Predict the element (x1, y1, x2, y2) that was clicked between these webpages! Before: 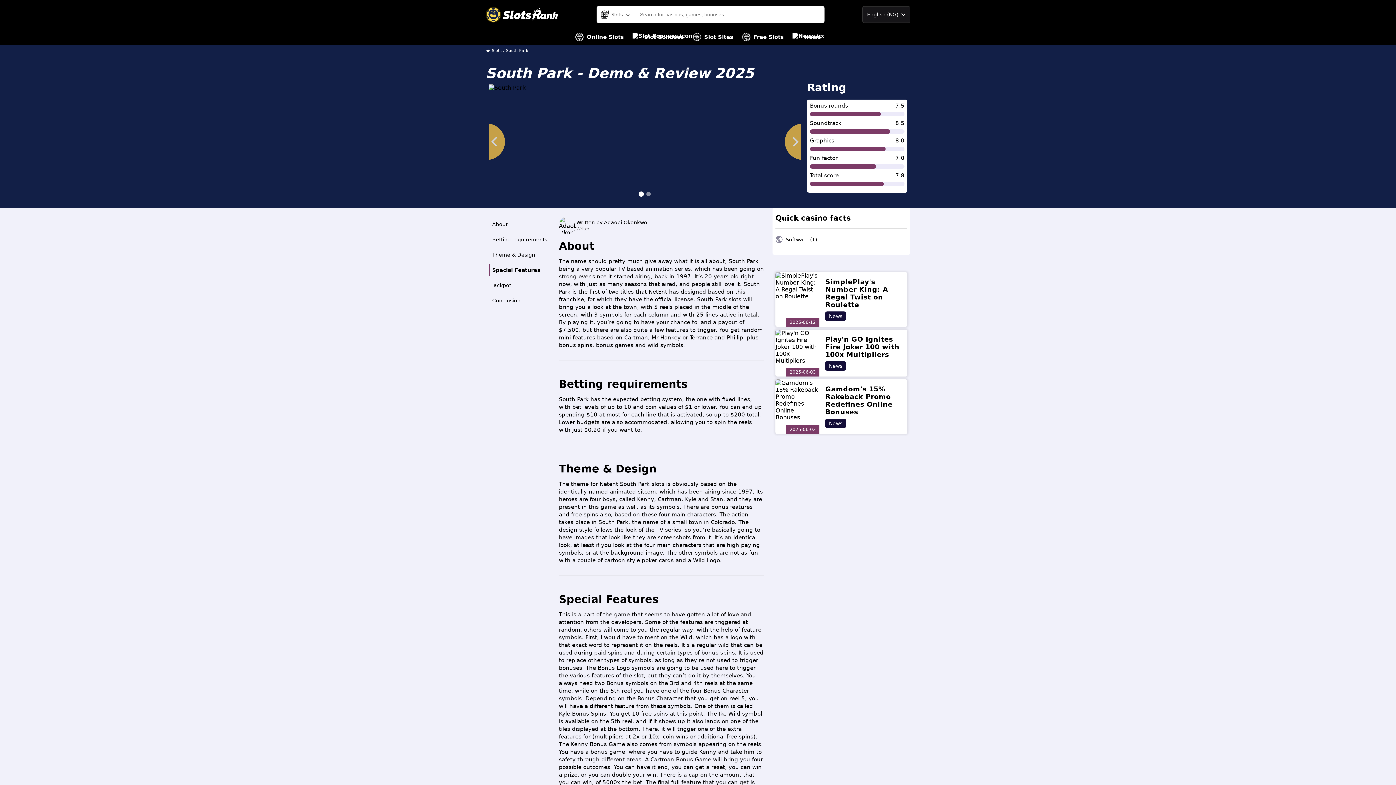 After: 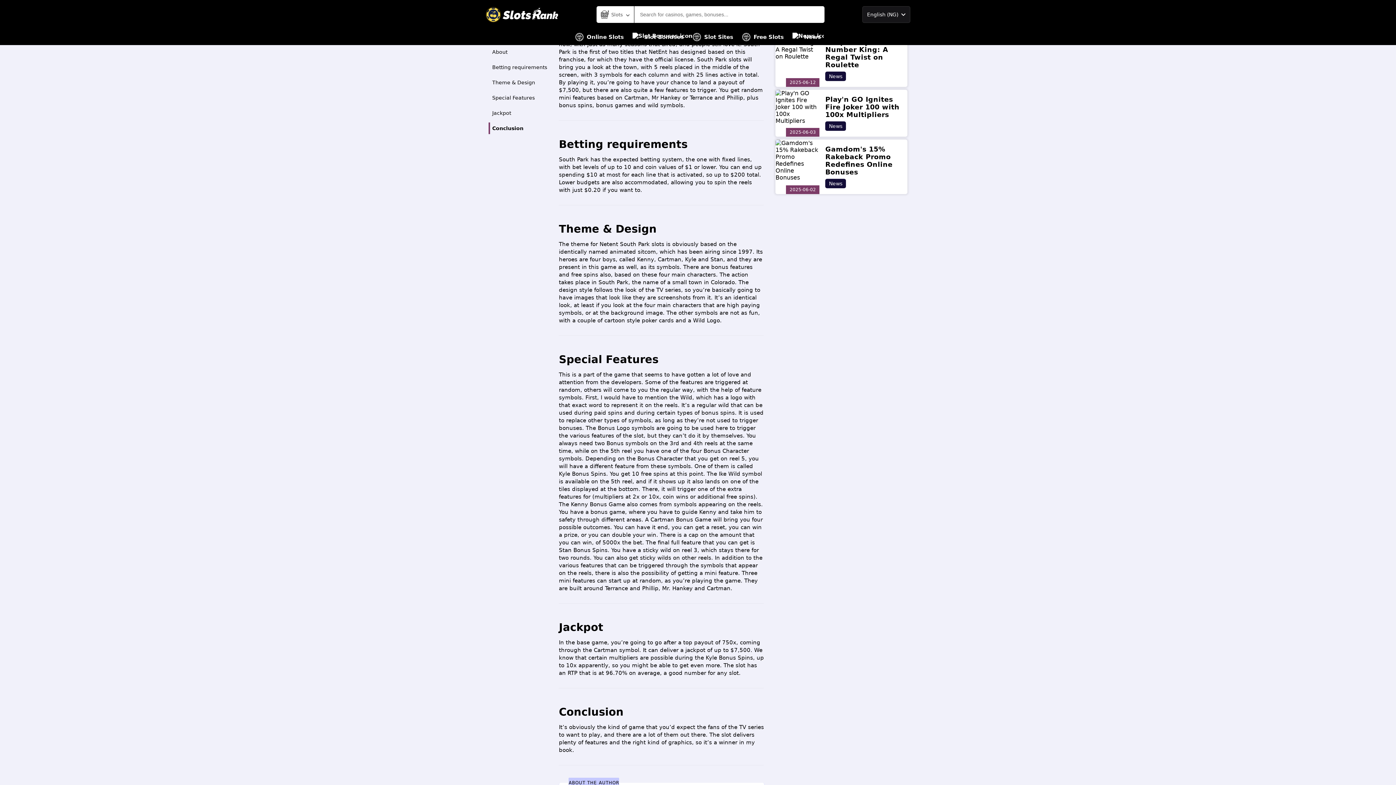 Action: bbox: (488, 218, 553, 230) label: About